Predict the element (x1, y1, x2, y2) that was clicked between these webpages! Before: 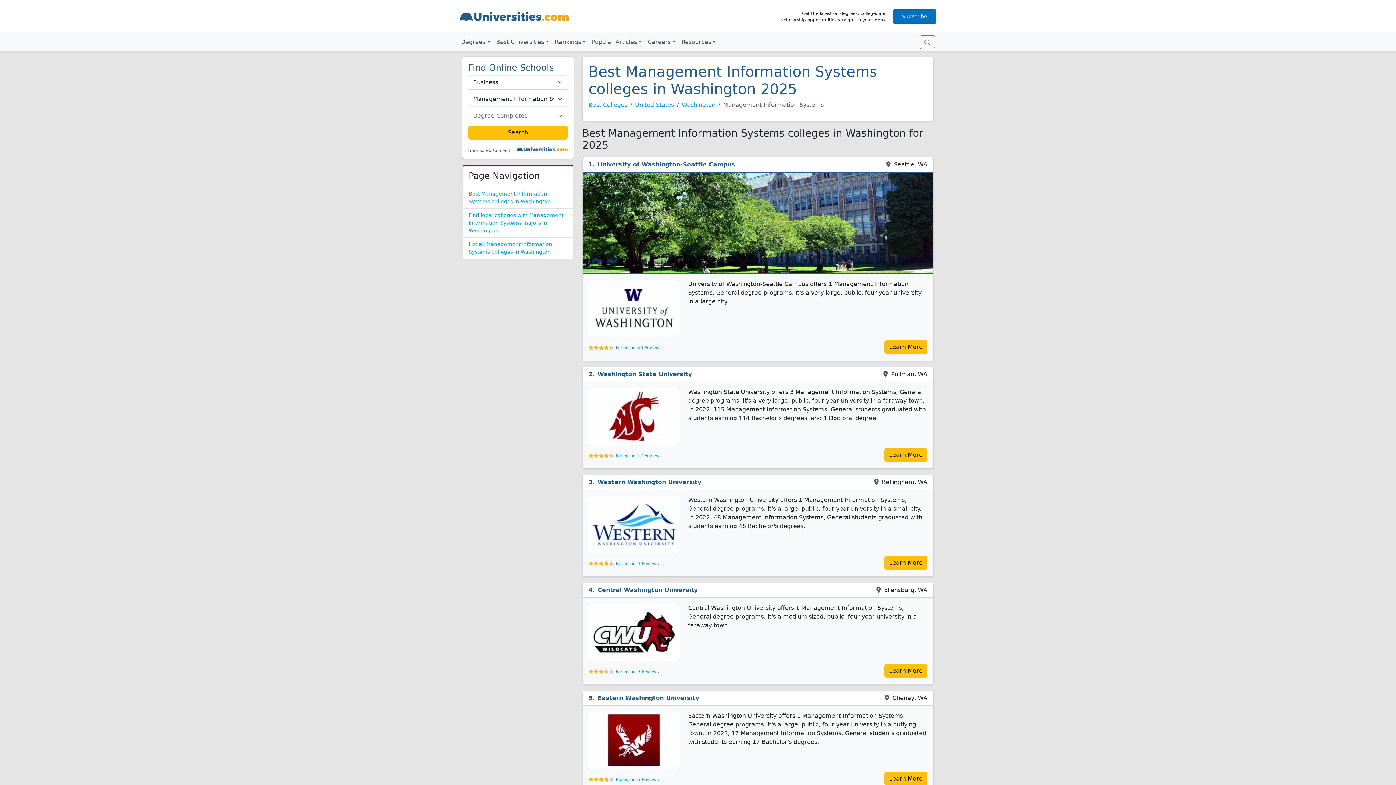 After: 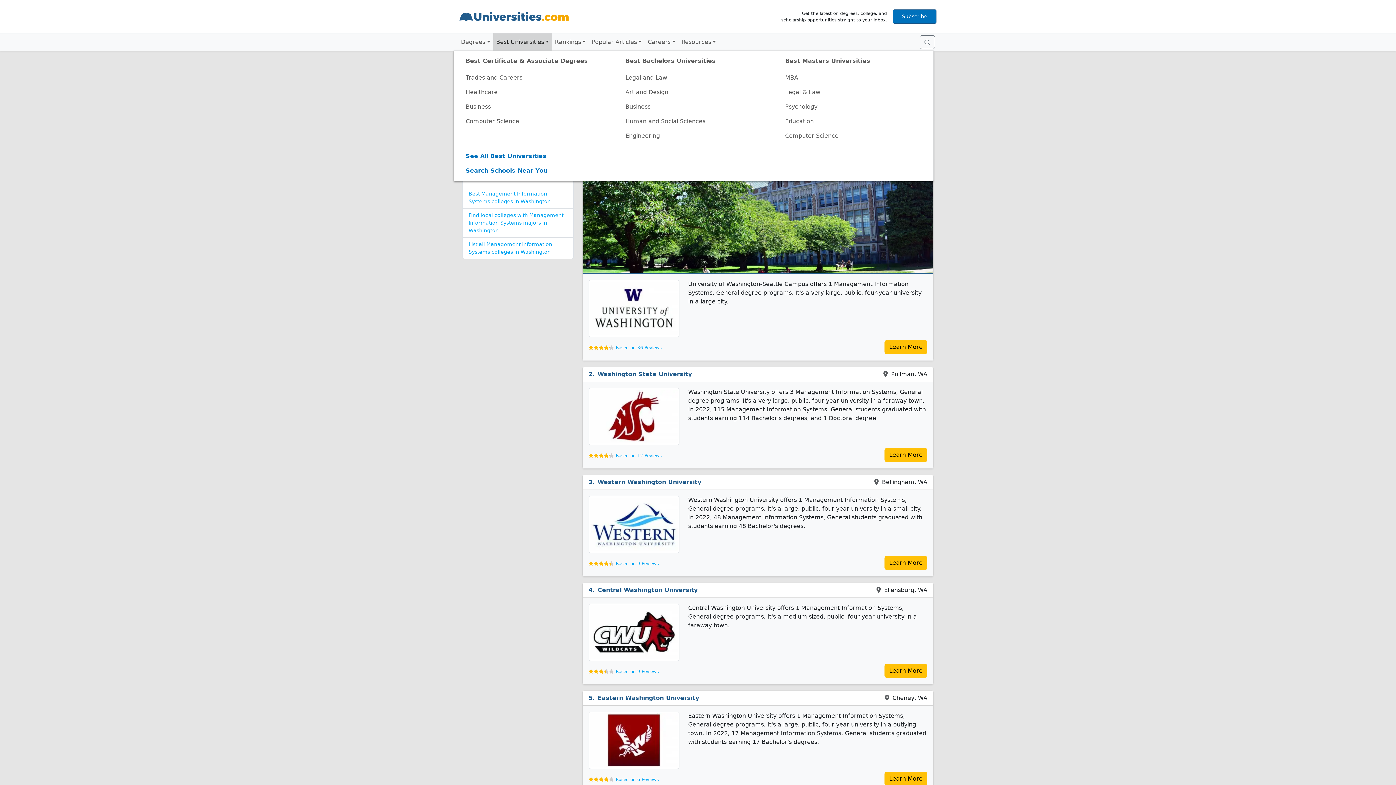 Action: label: Best Universities bbox: (493, 33, 552, 50)